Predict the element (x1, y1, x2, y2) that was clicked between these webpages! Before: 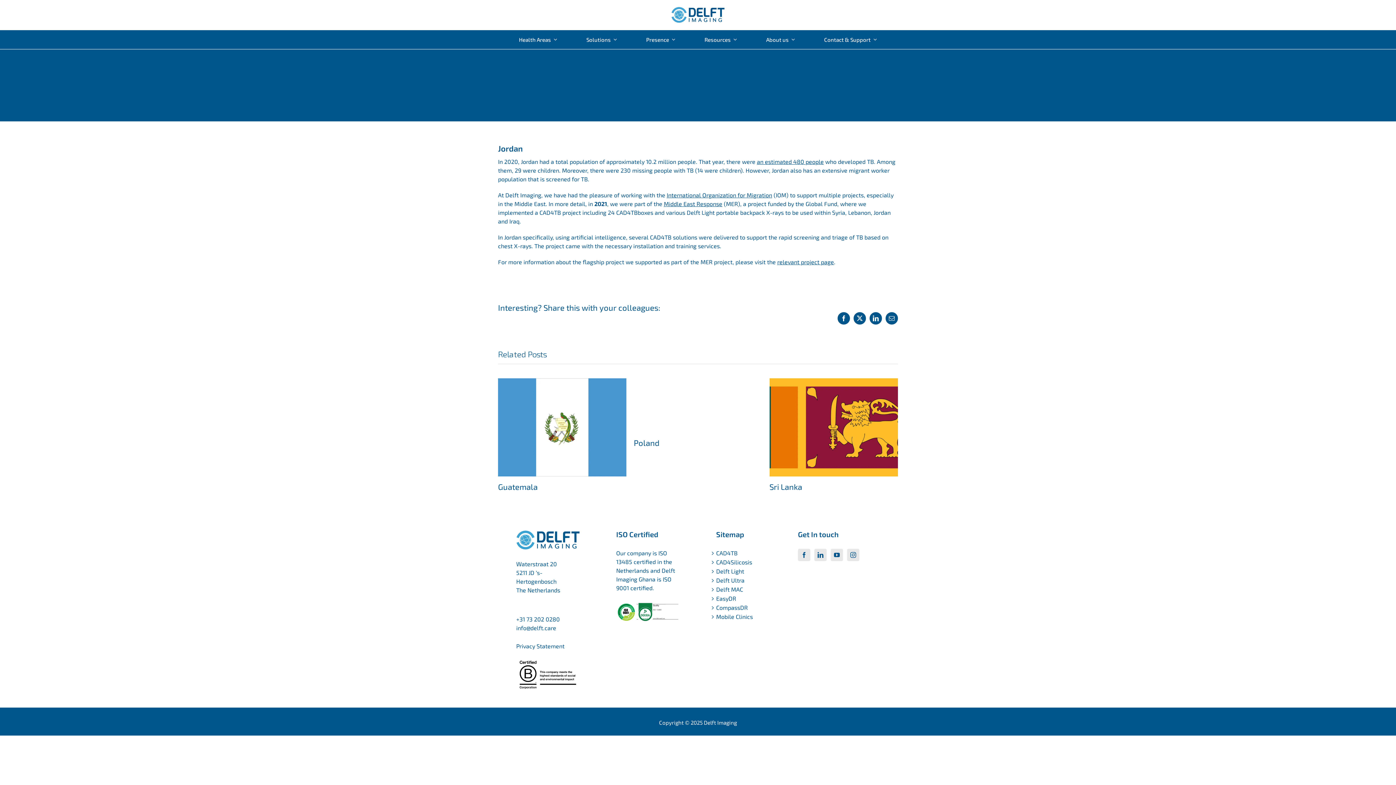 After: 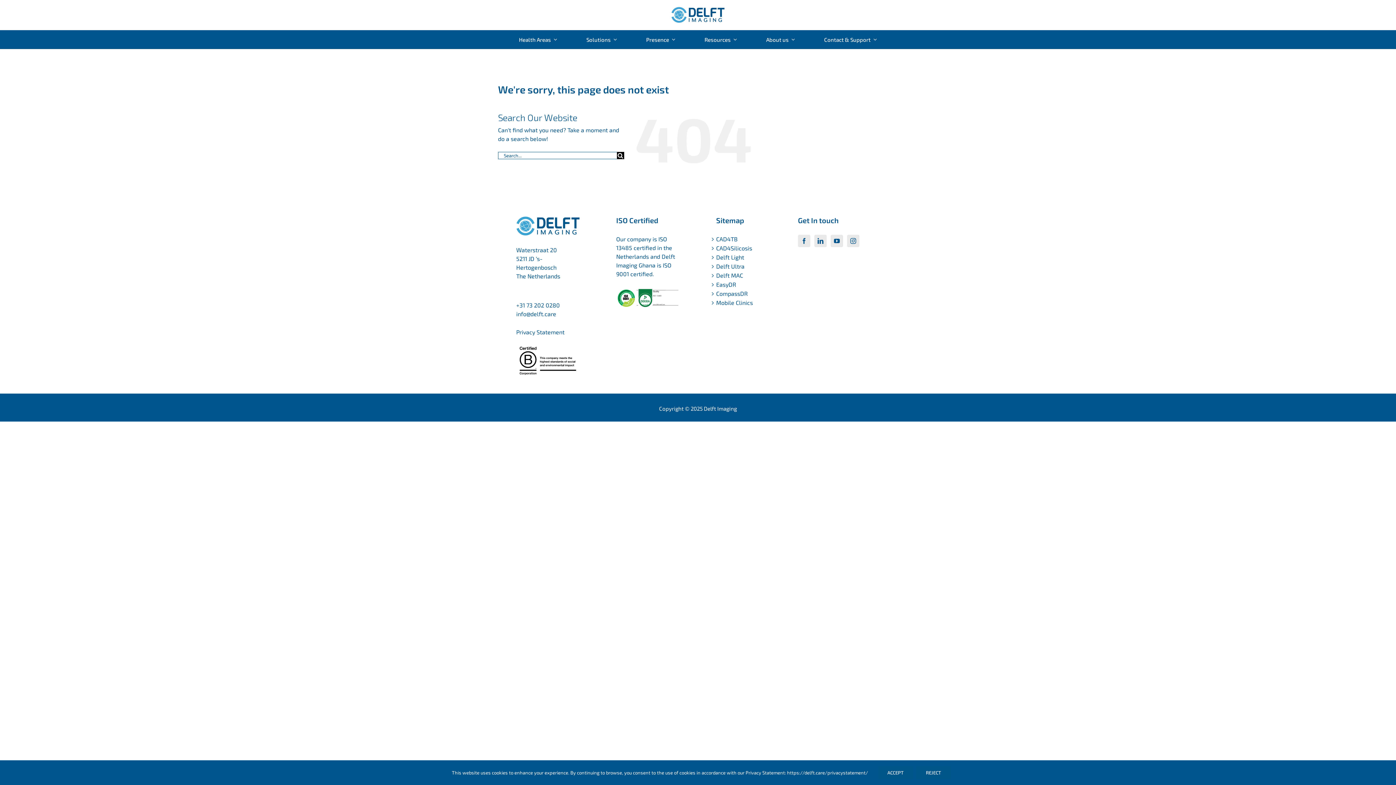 Action: bbox: (777, 258, 834, 265) label: relevant project page